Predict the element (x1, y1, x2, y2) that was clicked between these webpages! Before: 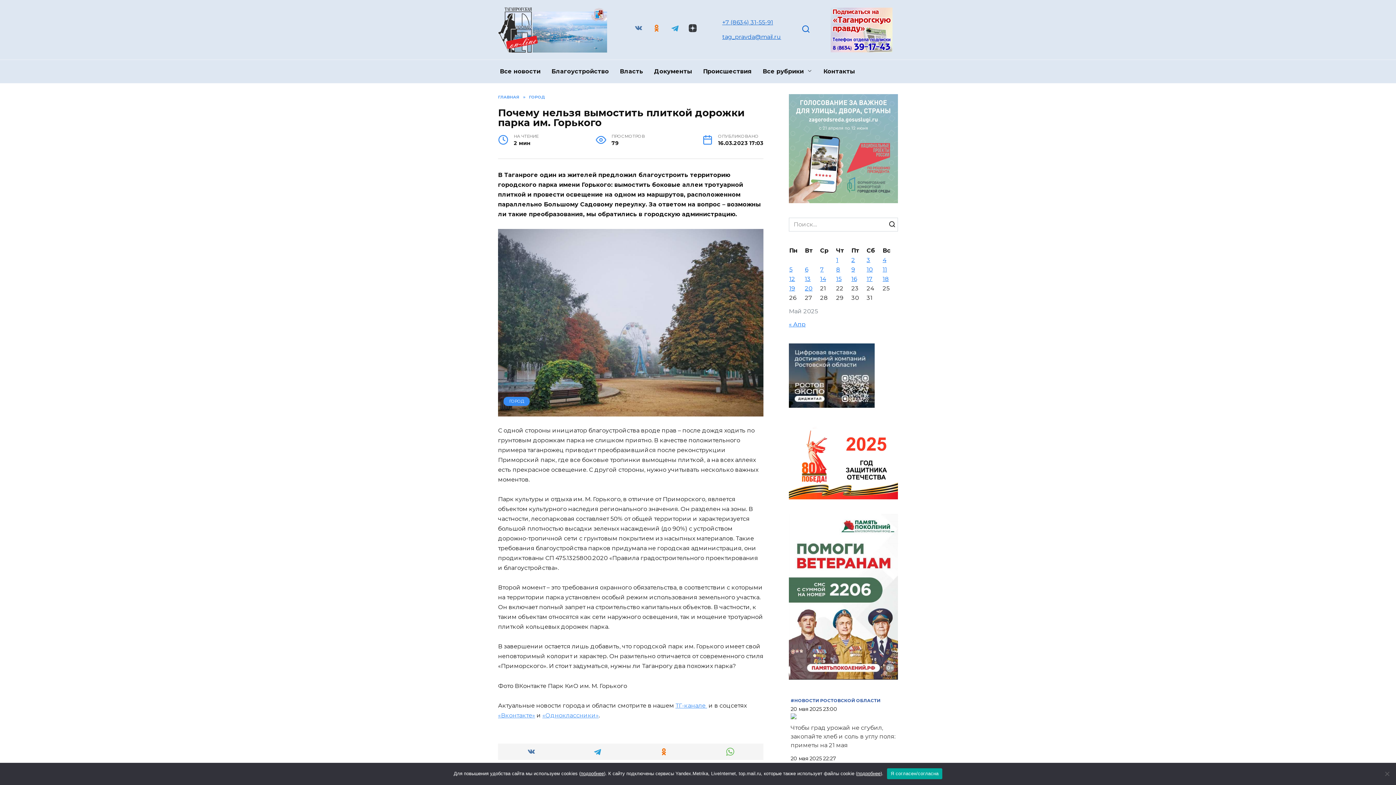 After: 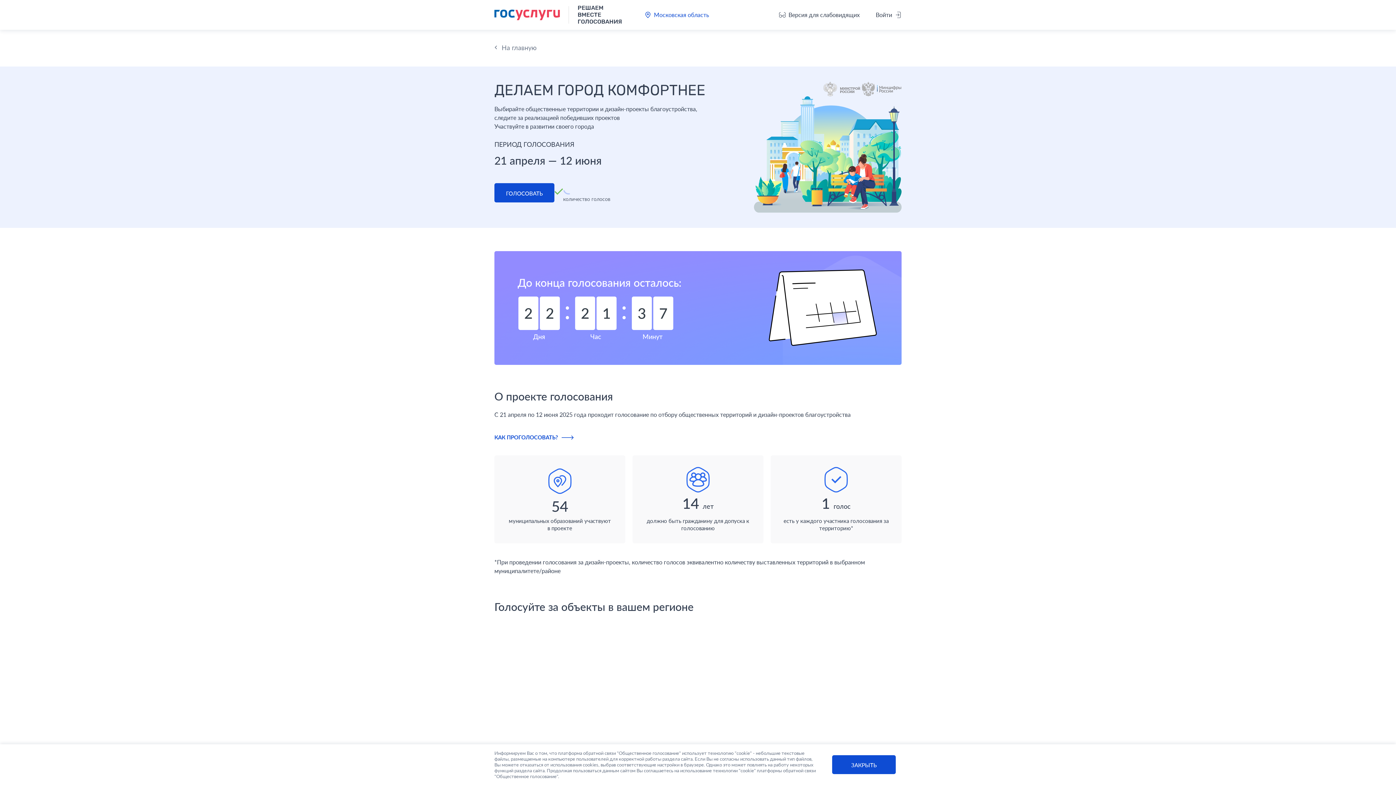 Action: bbox: (789, 195, 898, 202)